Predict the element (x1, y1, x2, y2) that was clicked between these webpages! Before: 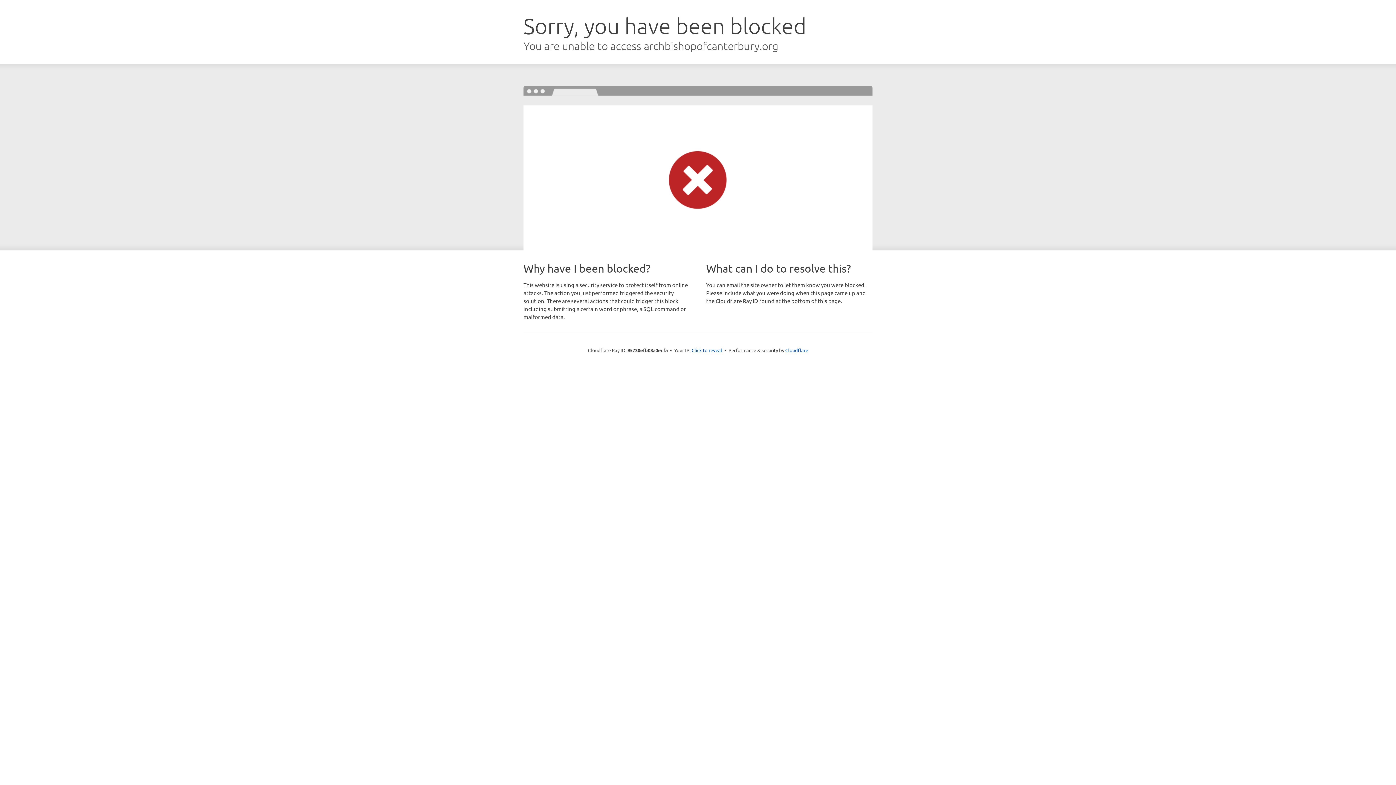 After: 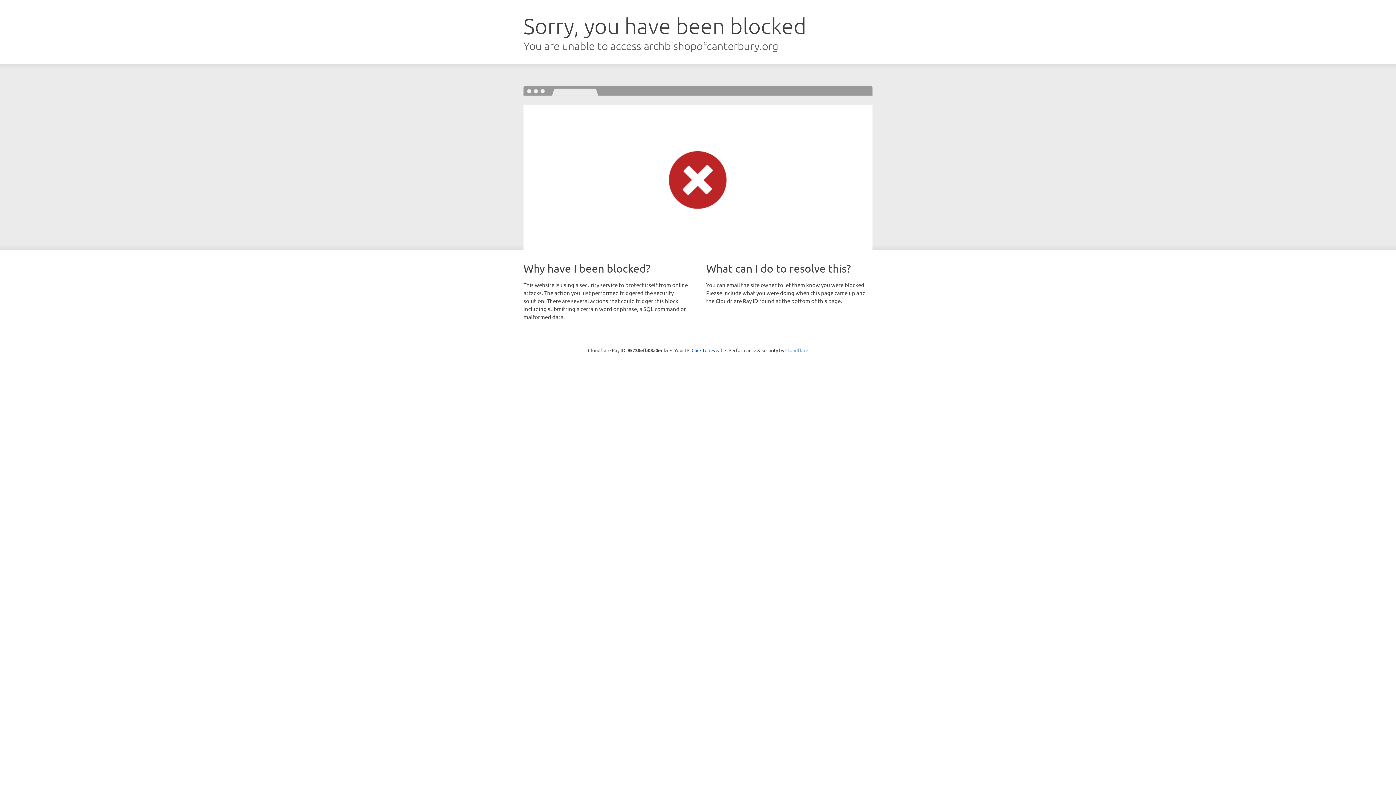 Action: label: Cloudflare bbox: (785, 347, 808, 353)